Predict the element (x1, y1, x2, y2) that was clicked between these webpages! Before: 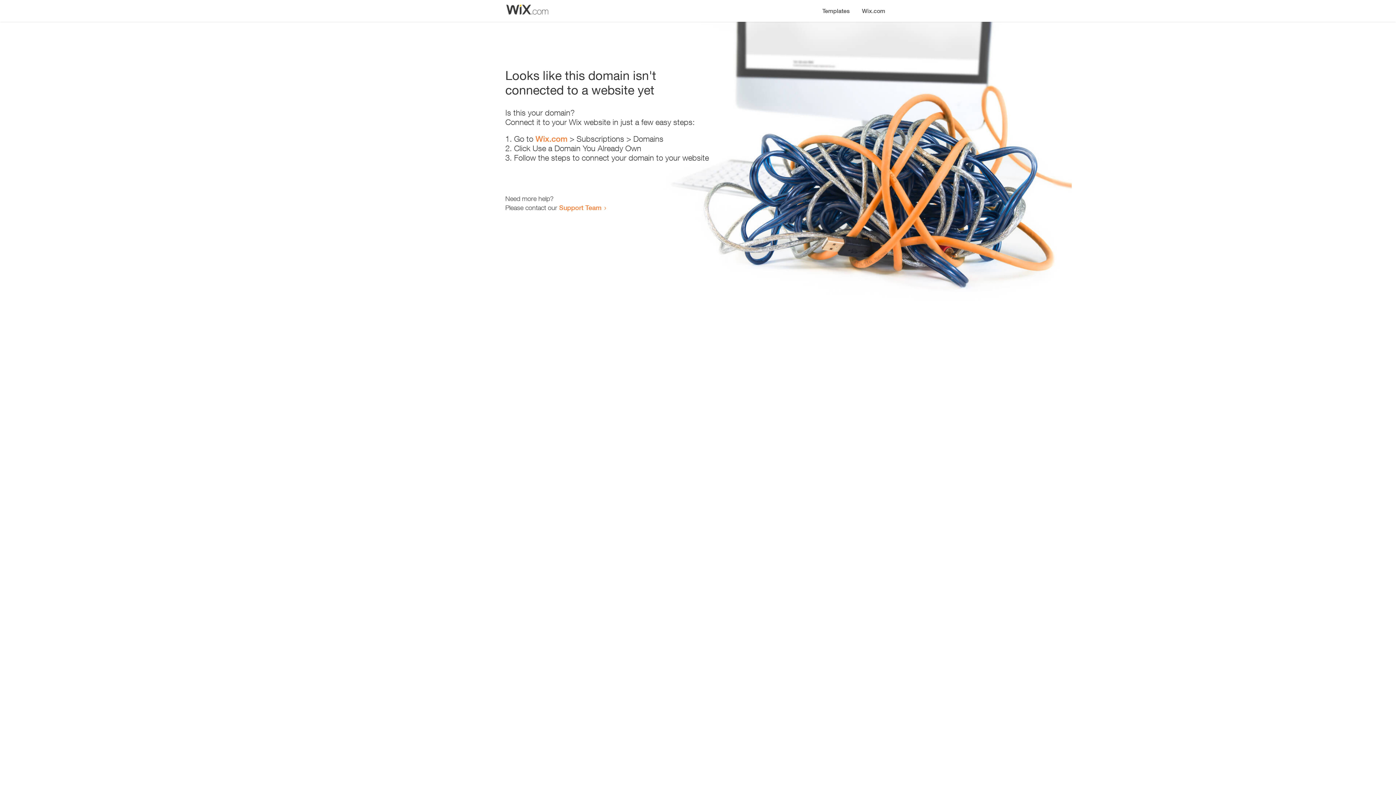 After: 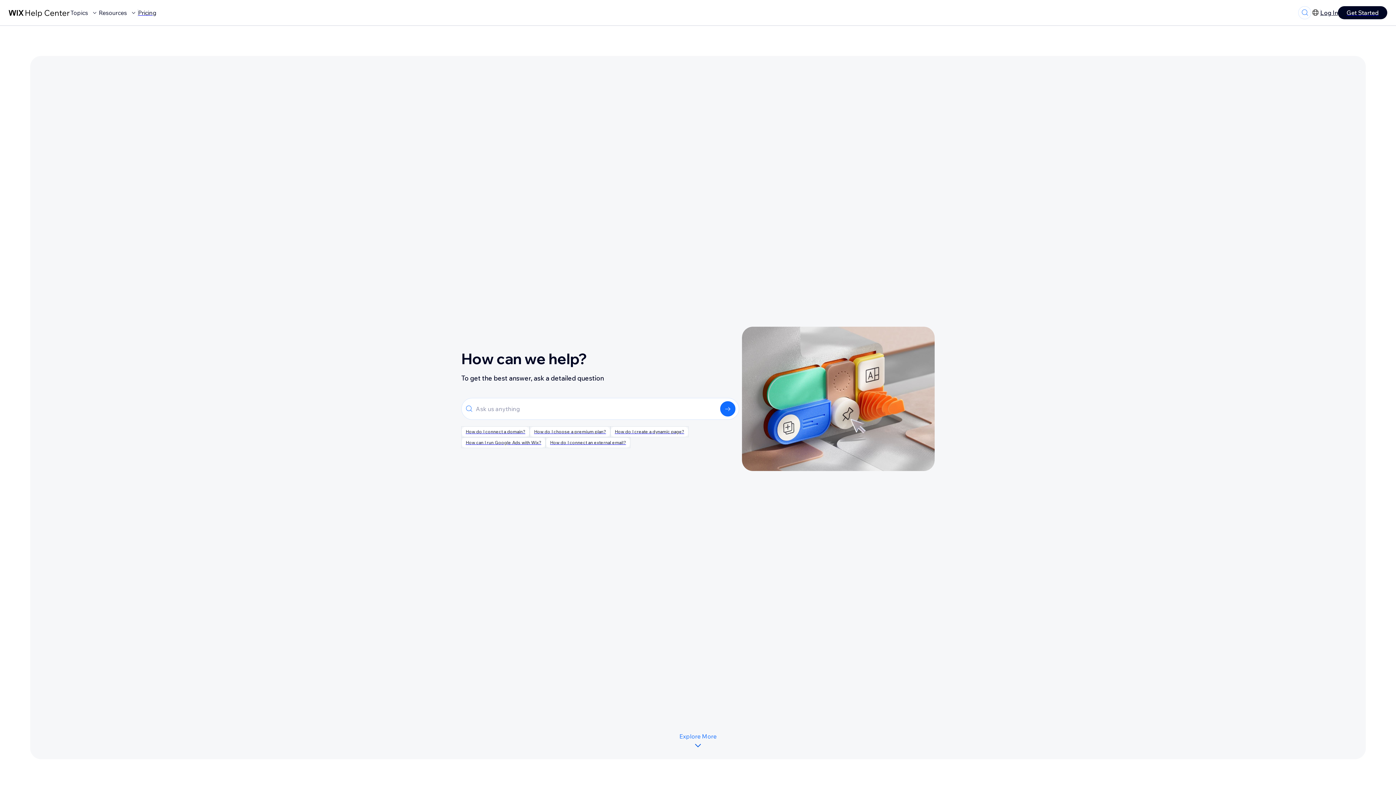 Action: label: Support Team bbox: (559, 203, 601, 211)